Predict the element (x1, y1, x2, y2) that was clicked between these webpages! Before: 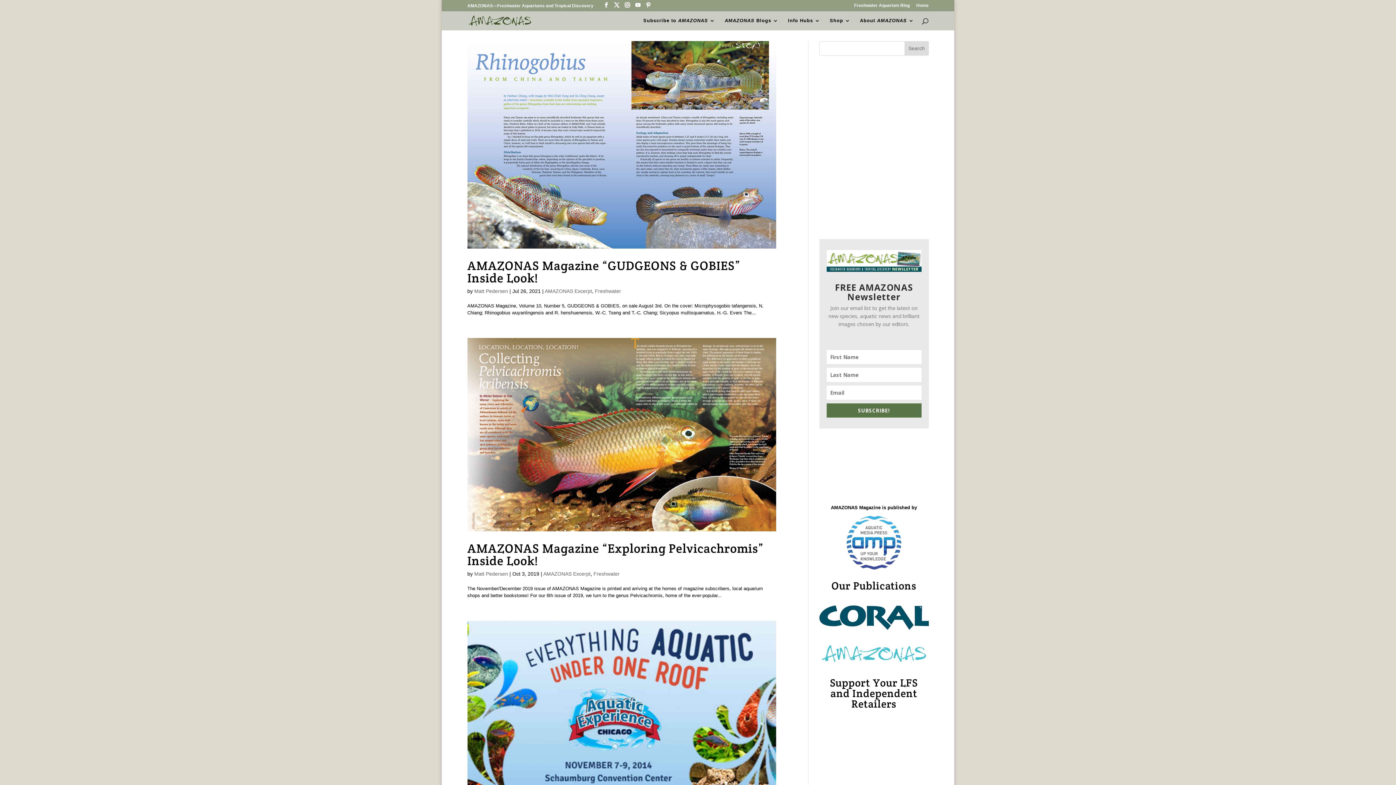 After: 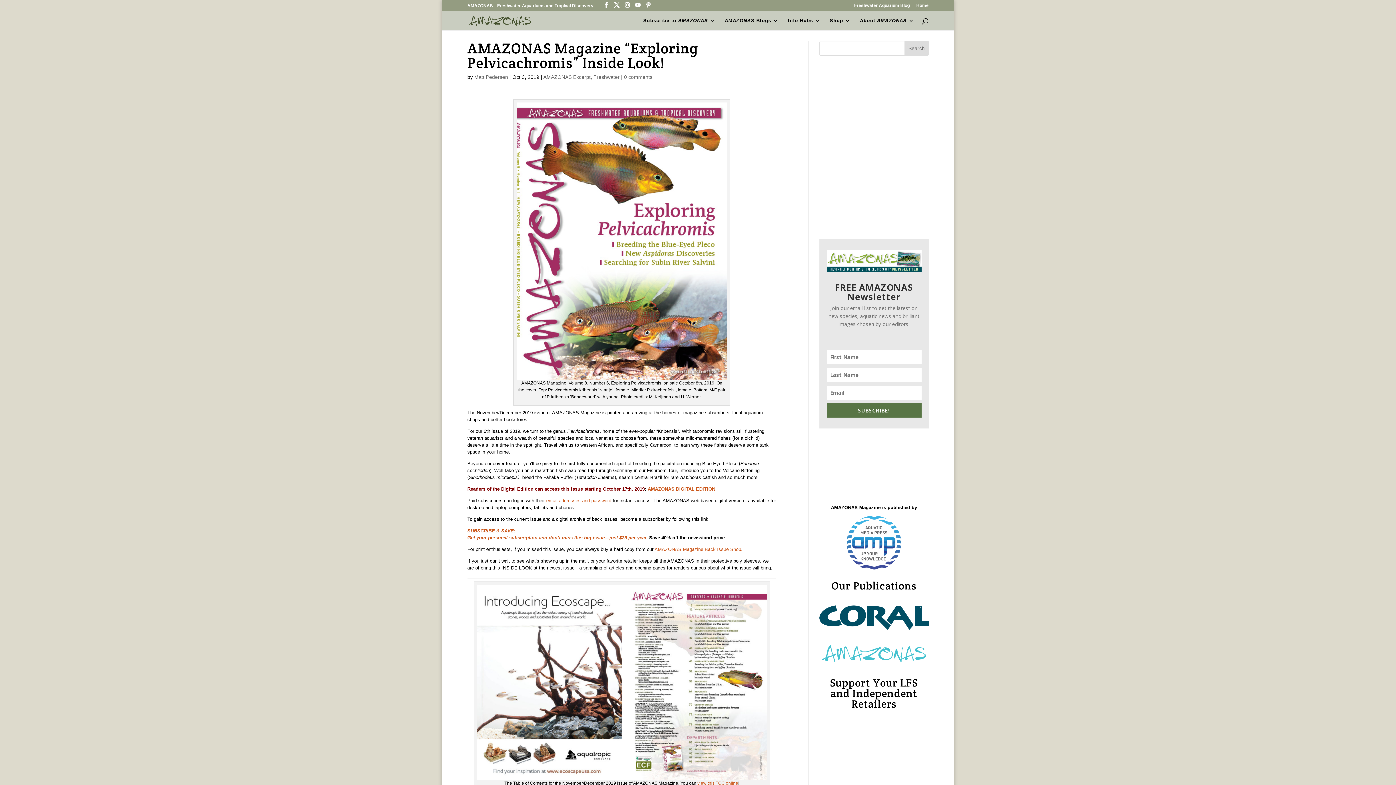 Action: bbox: (467, 338, 776, 531)